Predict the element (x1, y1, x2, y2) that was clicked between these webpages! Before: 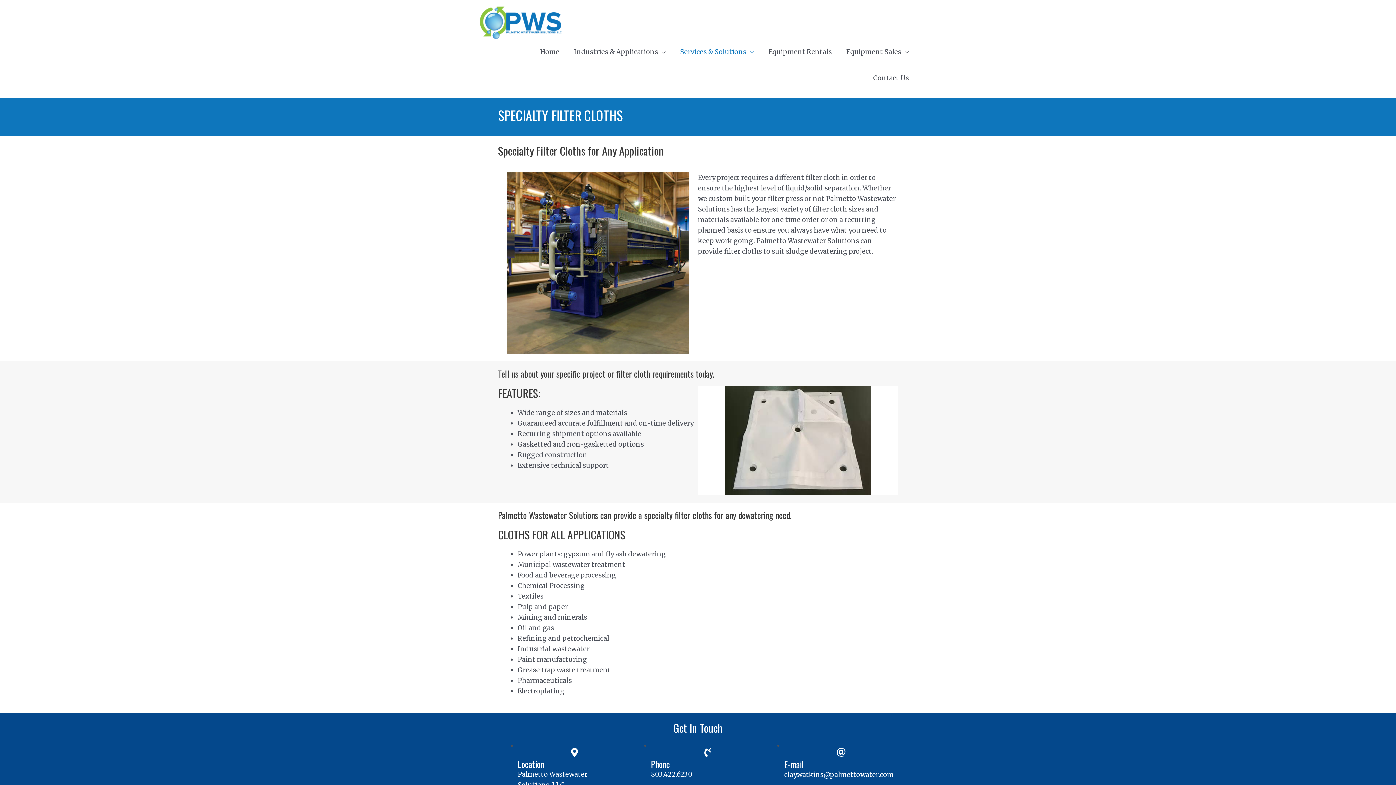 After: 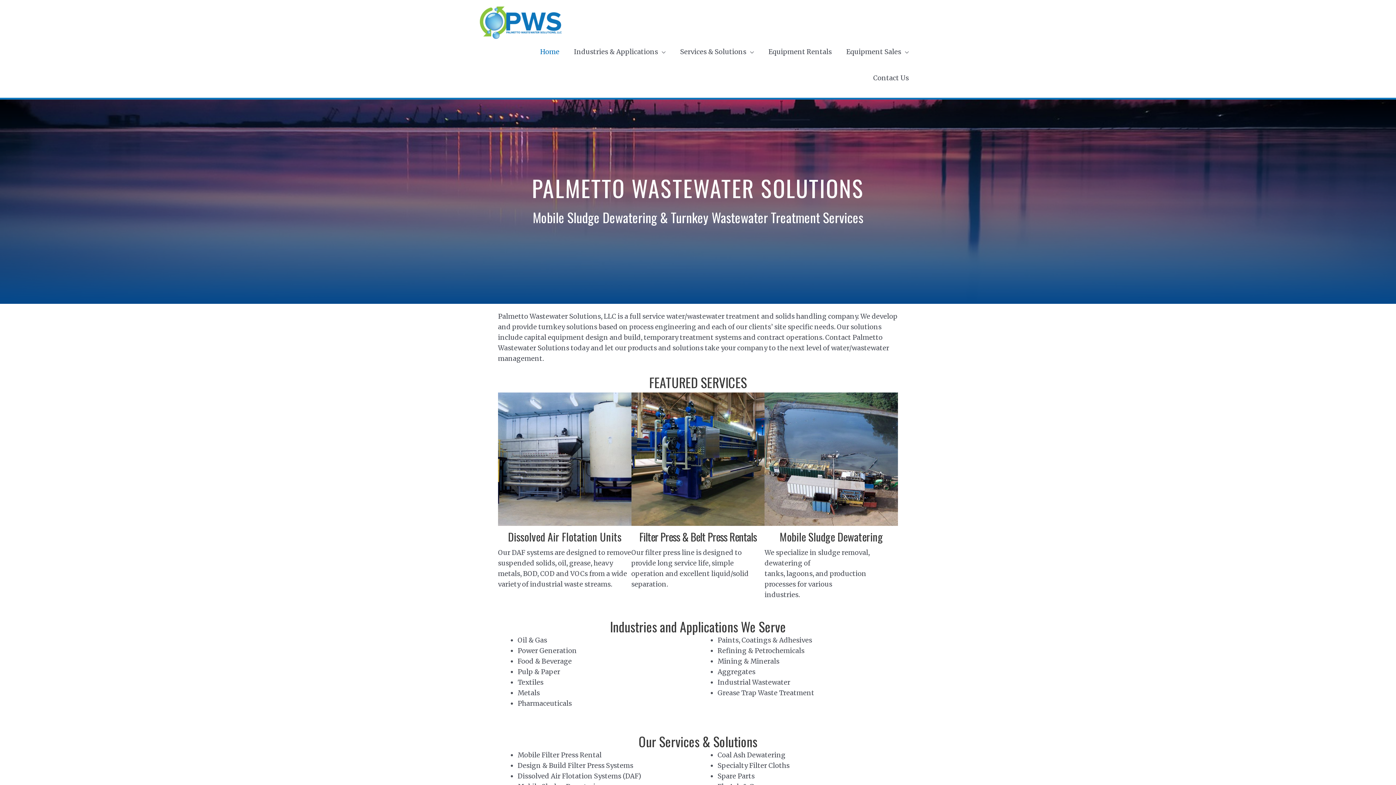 Action: bbox: (480, 17, 561, 26)